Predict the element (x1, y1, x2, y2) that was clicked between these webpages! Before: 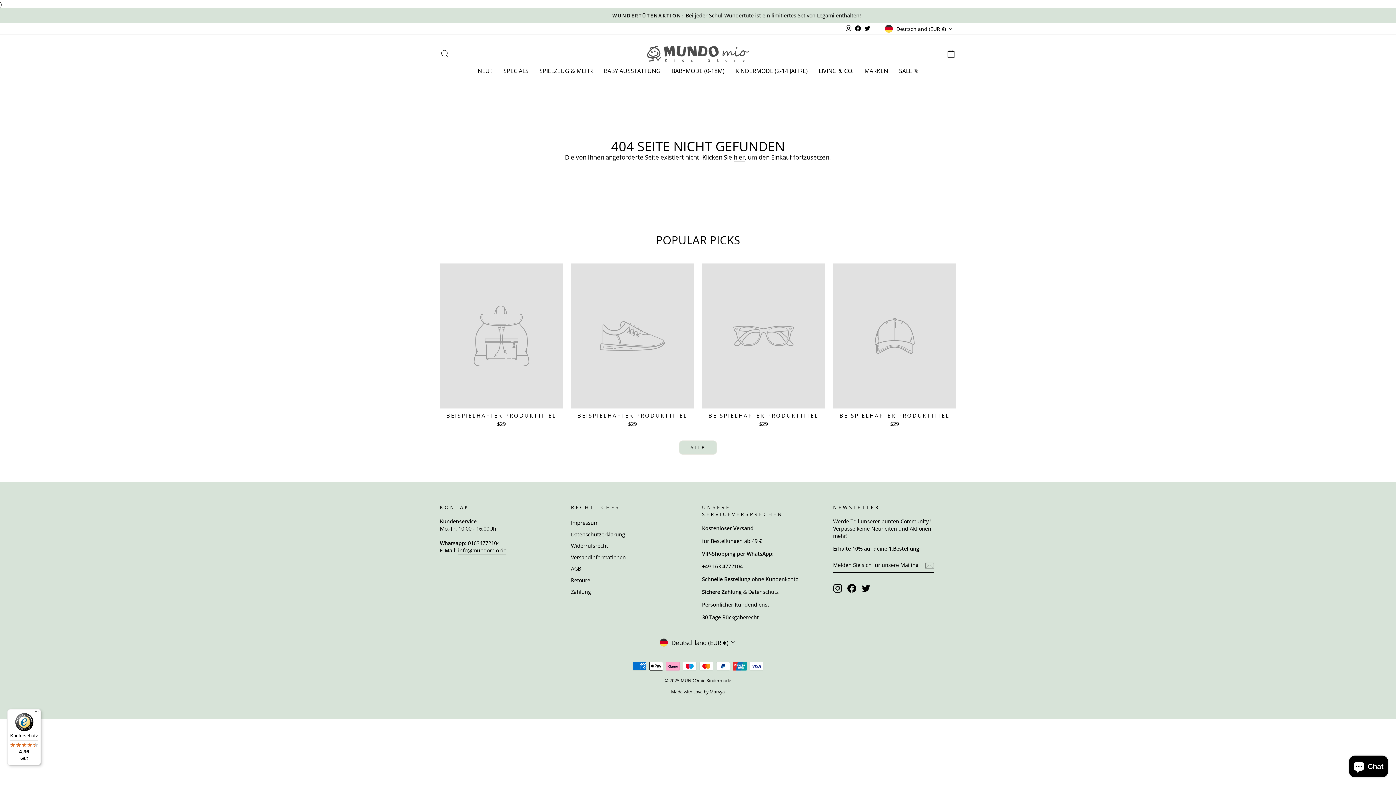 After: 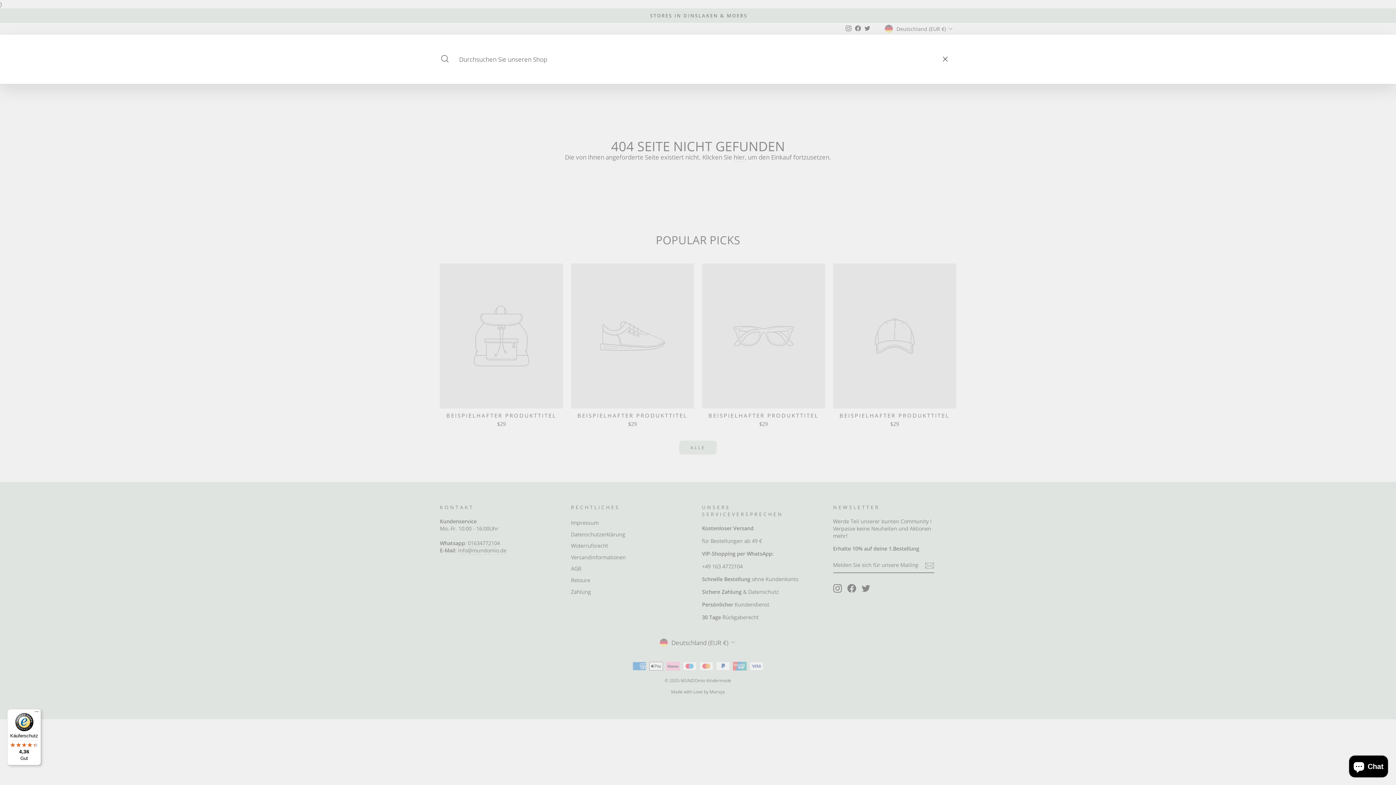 Action: label: SUCHE bbox: (435, 45, 454, 61)